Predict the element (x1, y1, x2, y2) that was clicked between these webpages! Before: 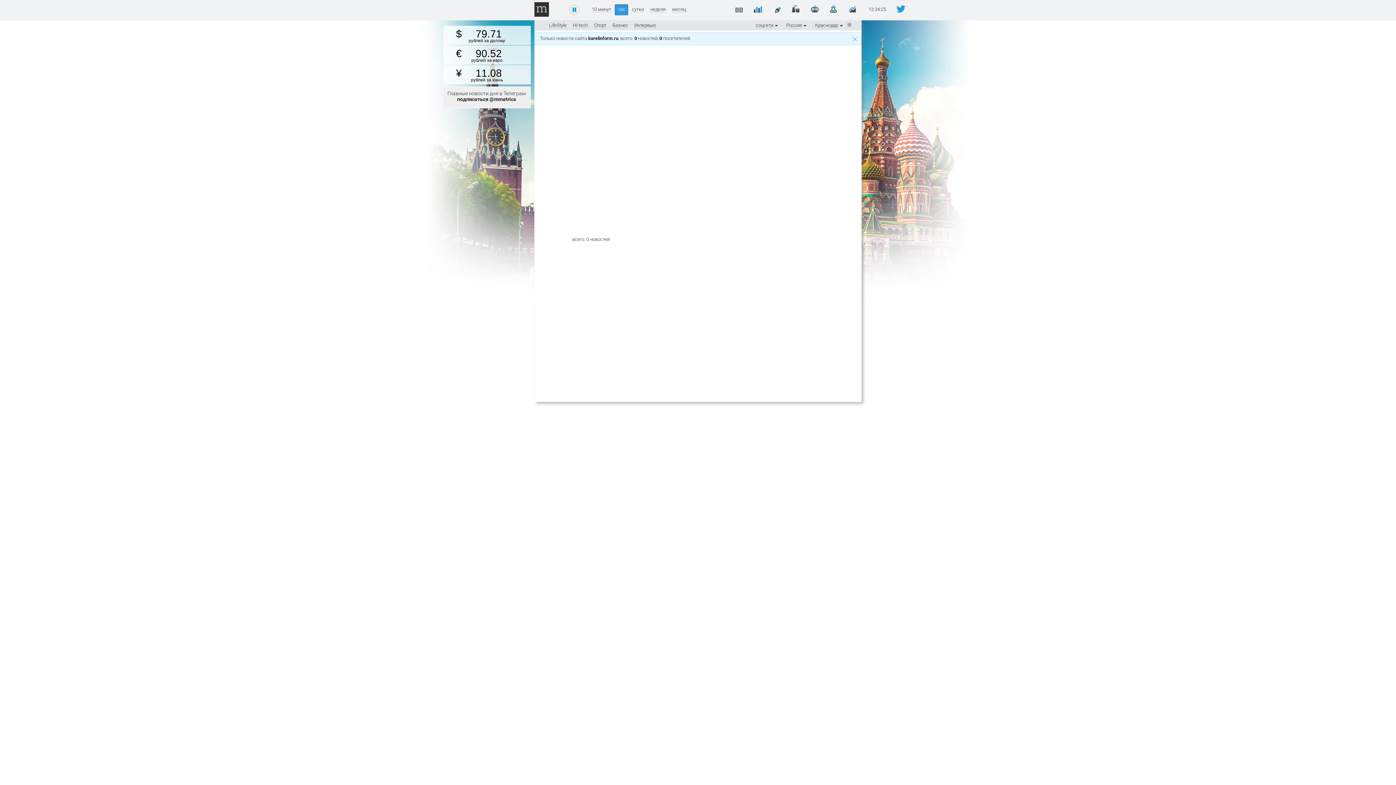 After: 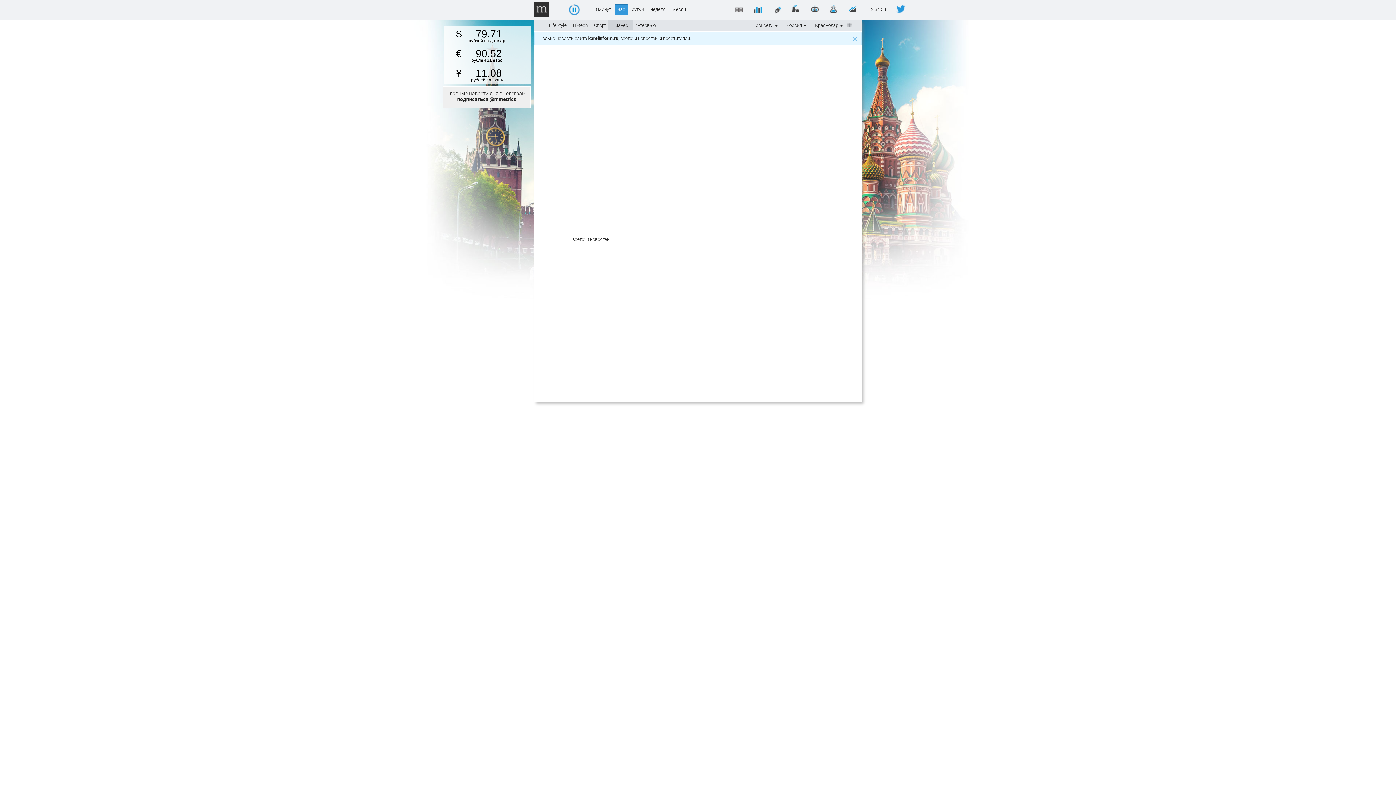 Action: label: Бизнес bbox: (612, 22, 628, 28)